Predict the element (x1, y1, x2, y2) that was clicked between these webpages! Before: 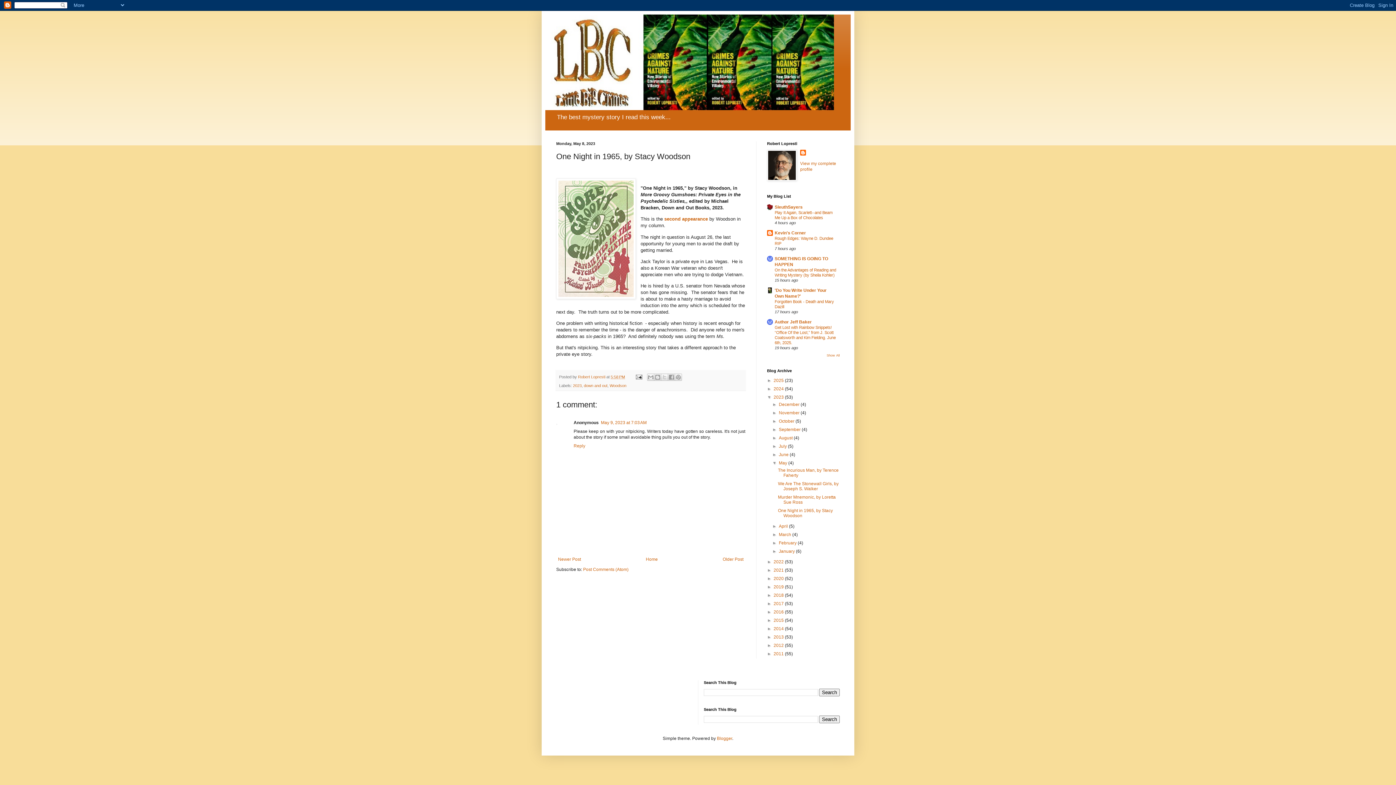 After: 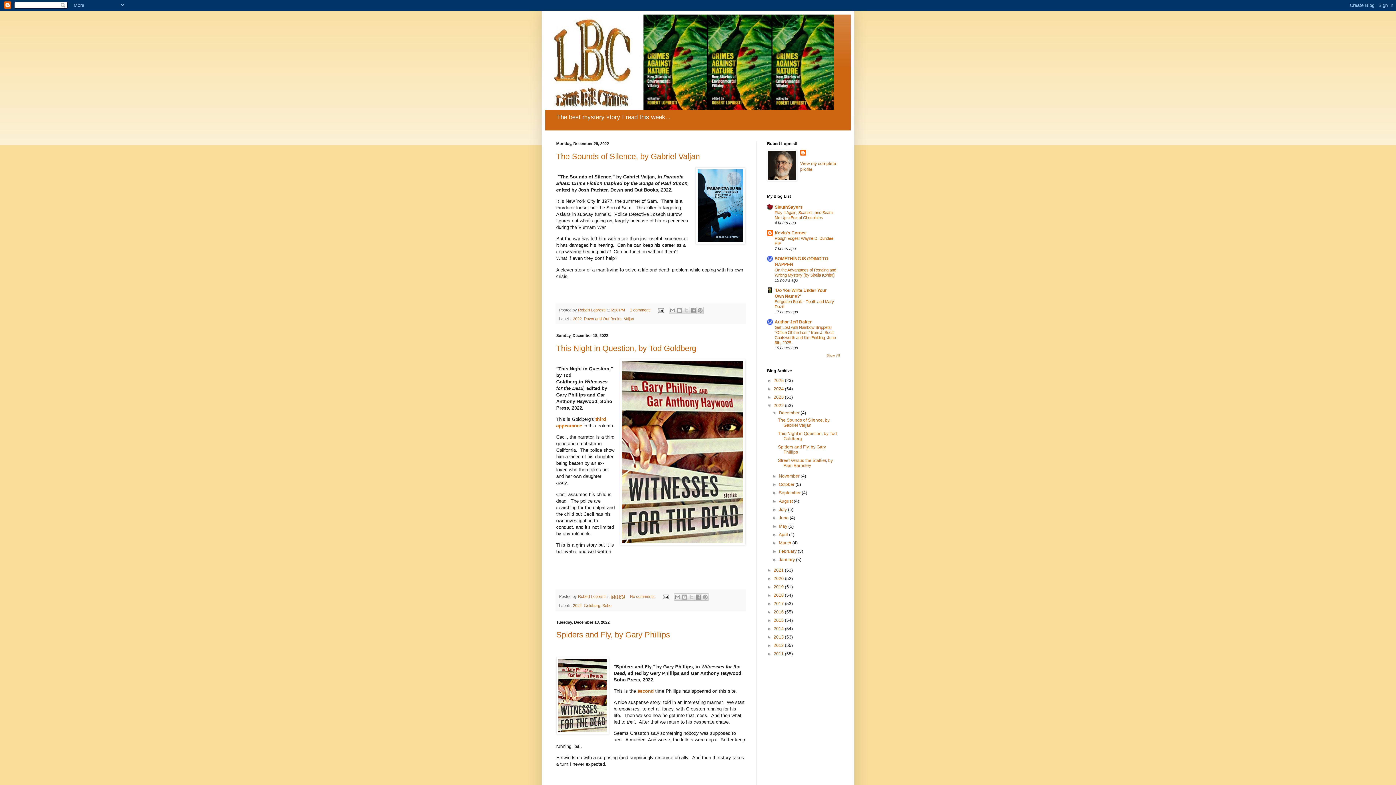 Action: bbox: (773, 559, 785, 564) label: 2022 